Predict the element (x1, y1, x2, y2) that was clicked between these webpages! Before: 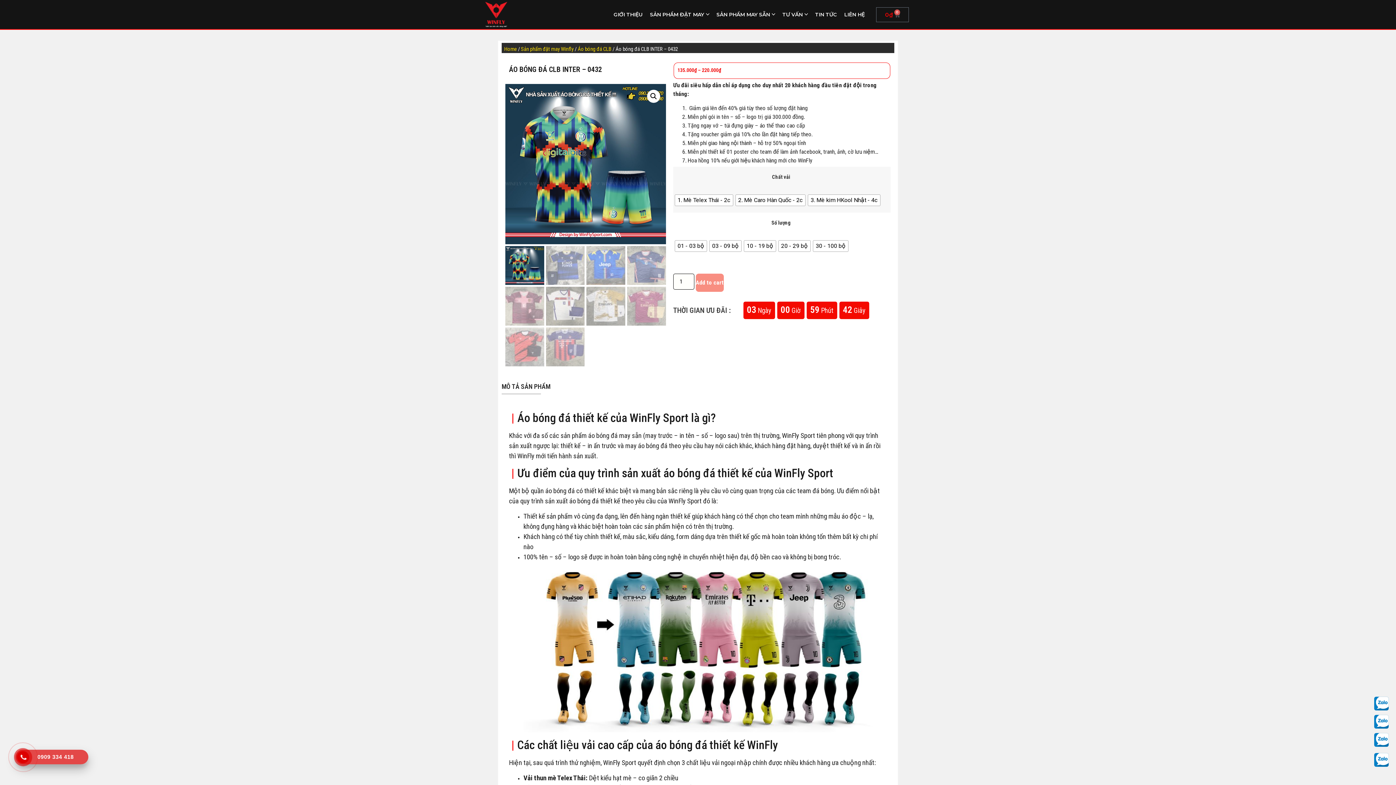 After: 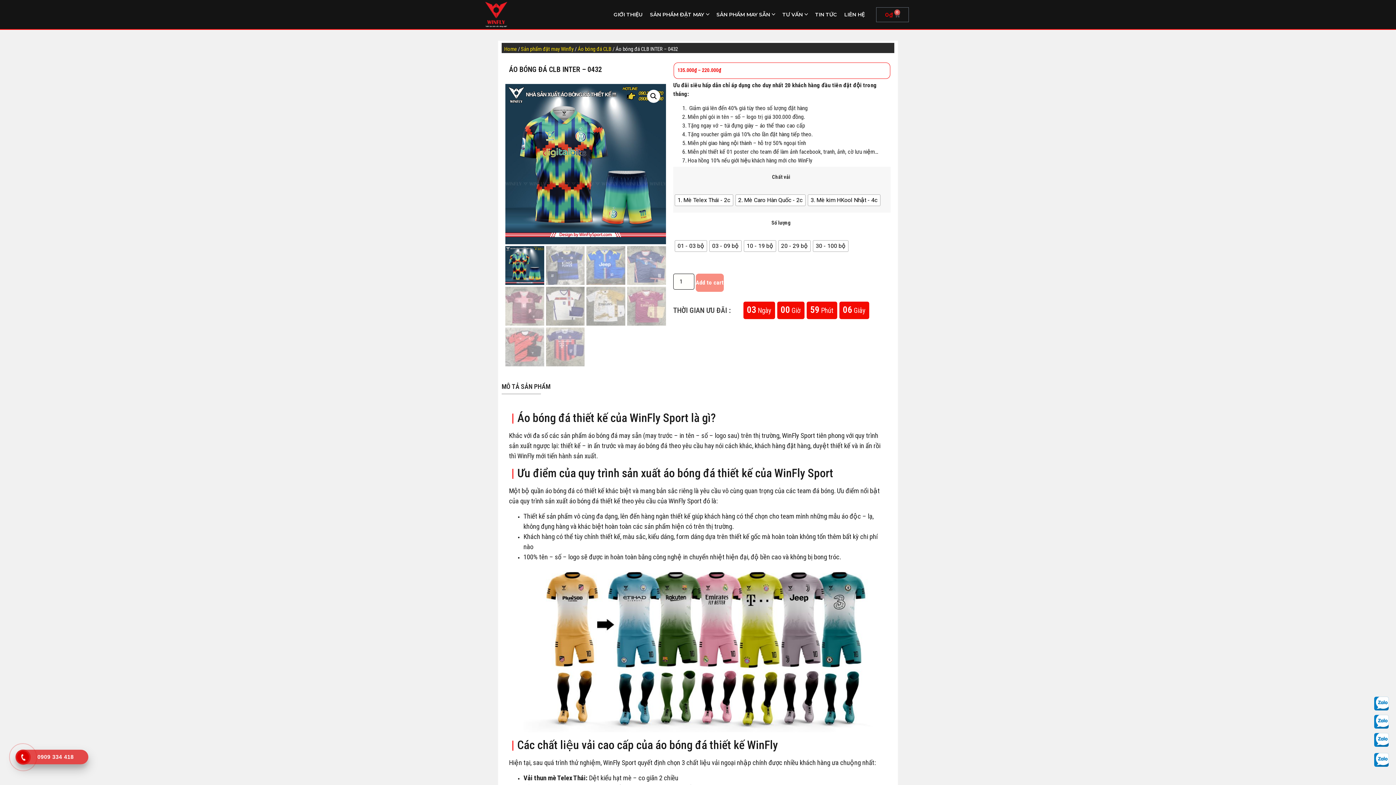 Action: bbox: (1316, 733, 1389, 747)